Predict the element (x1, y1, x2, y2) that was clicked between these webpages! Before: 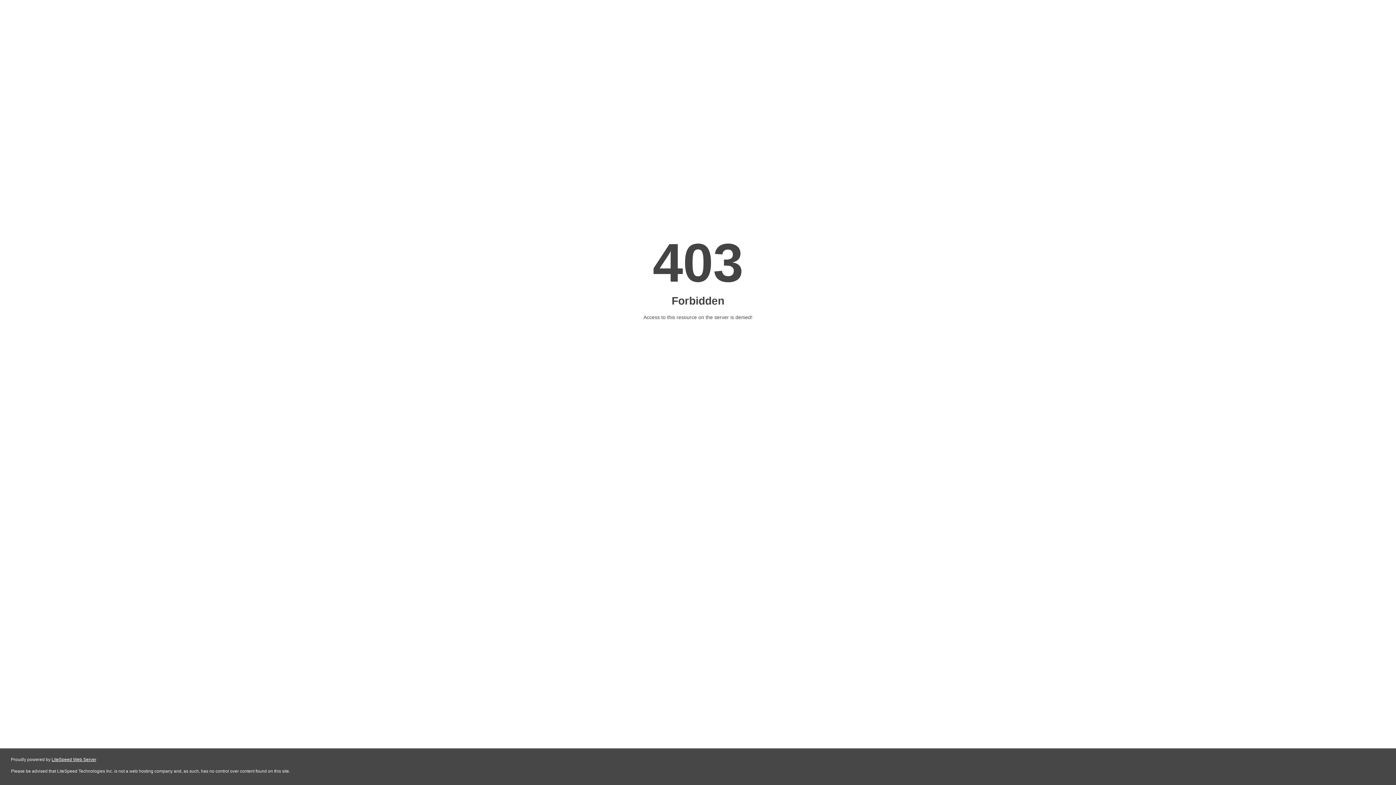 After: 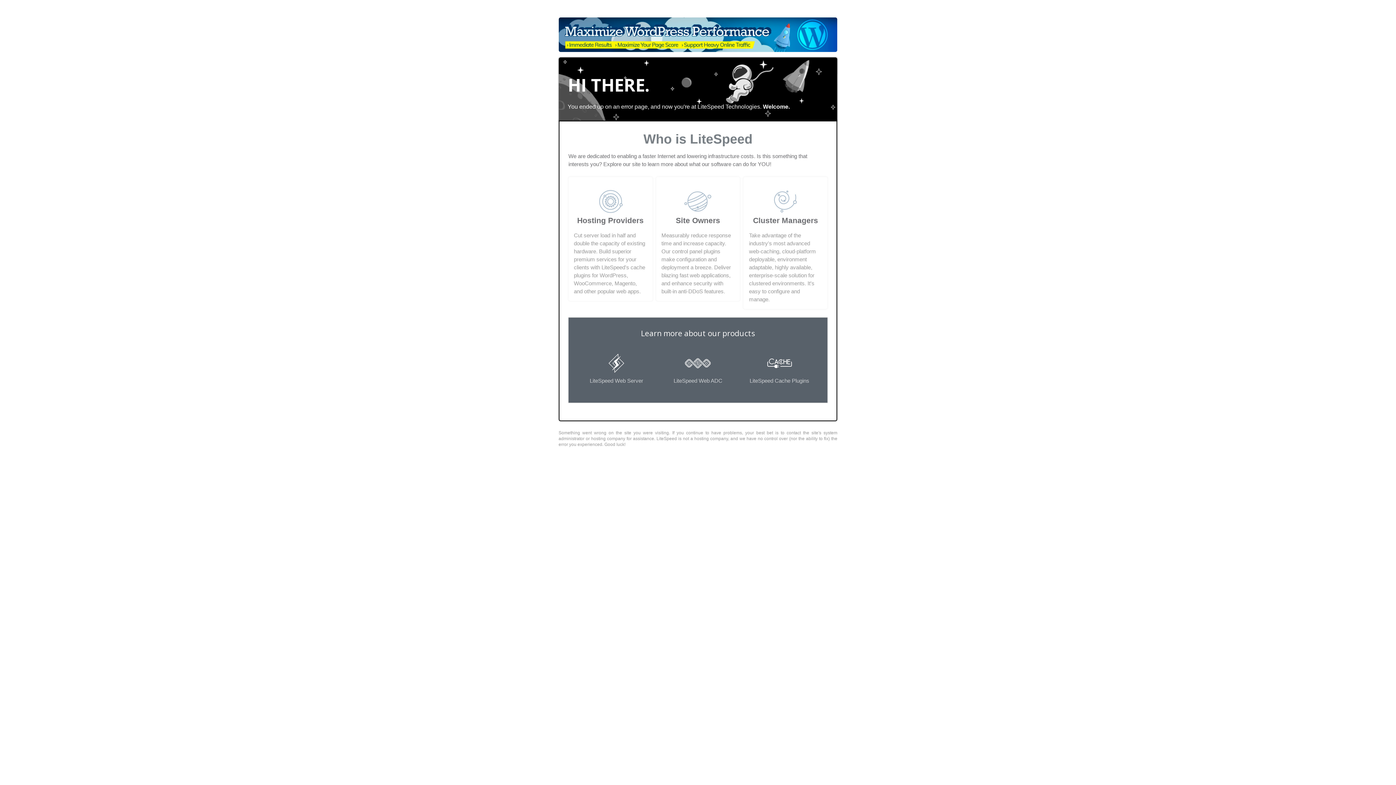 Action: label: LiteSpeed Web Server bbox: (51, 757, 96, 762)